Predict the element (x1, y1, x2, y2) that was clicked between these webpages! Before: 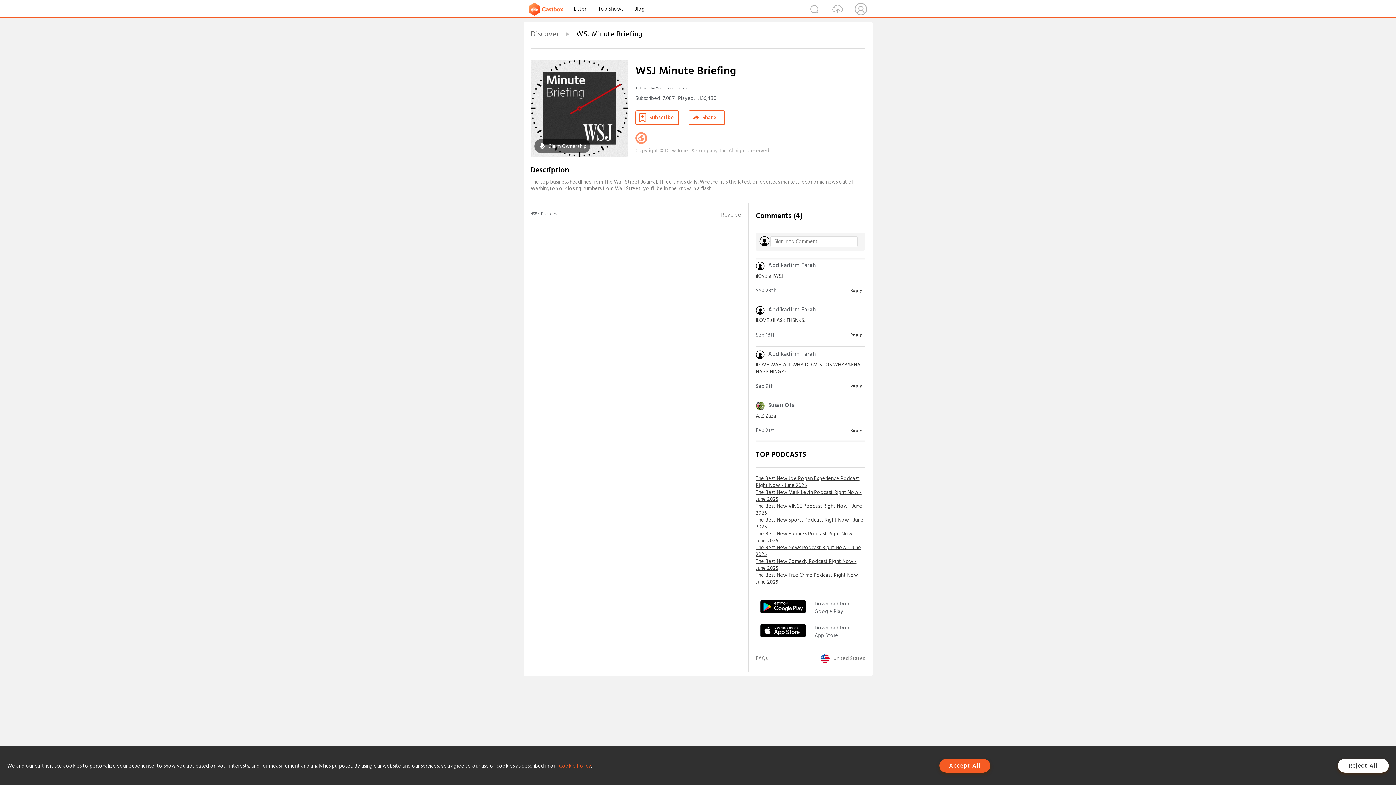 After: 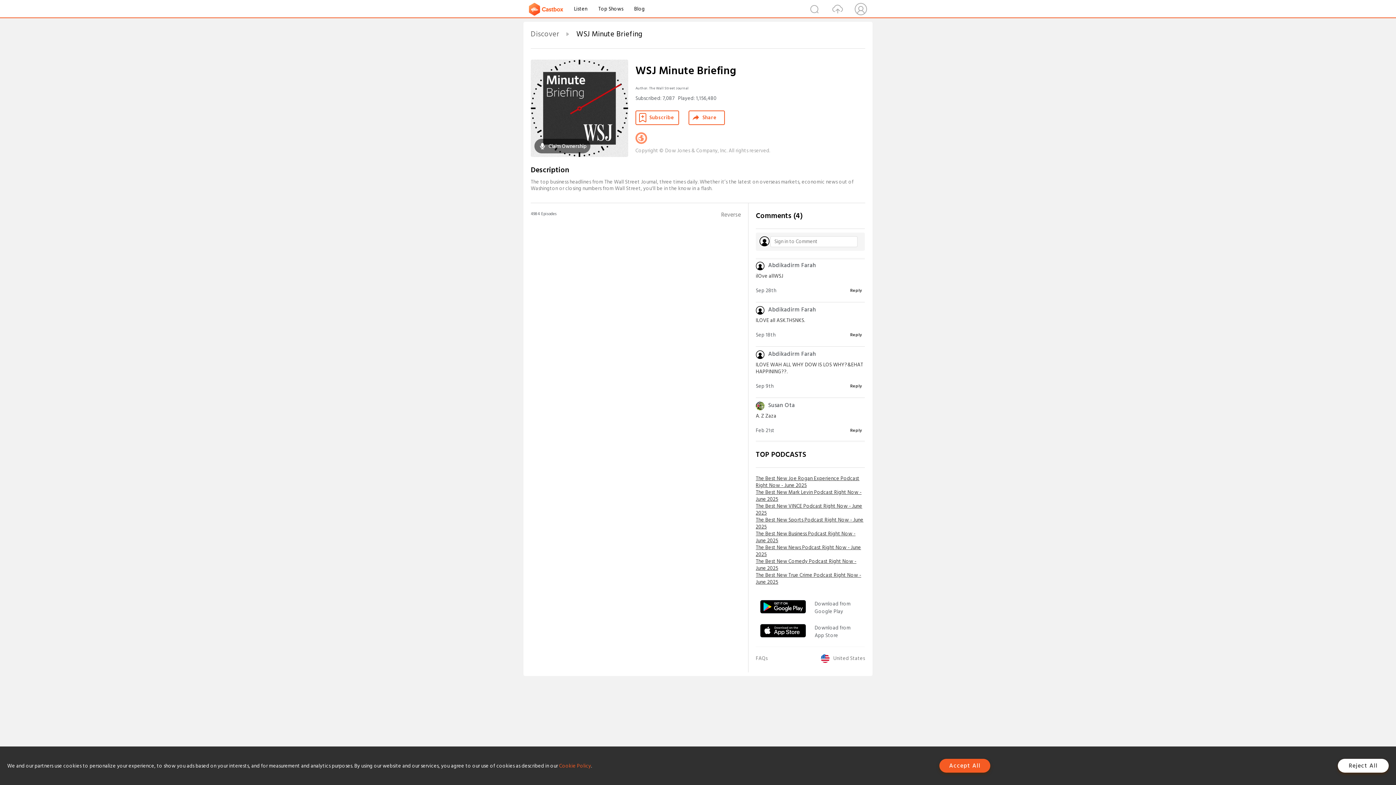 Action: bbox: (760, 602, 806, 610)